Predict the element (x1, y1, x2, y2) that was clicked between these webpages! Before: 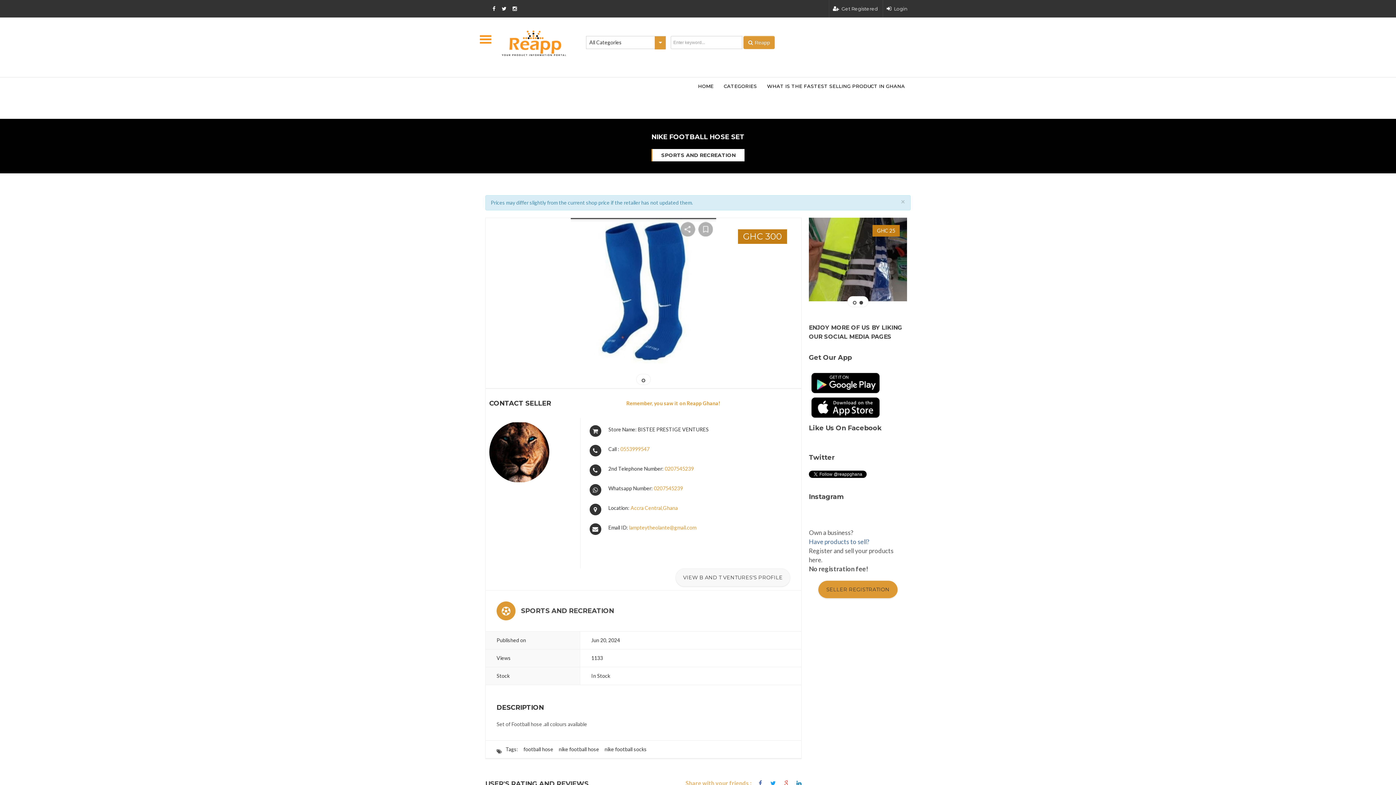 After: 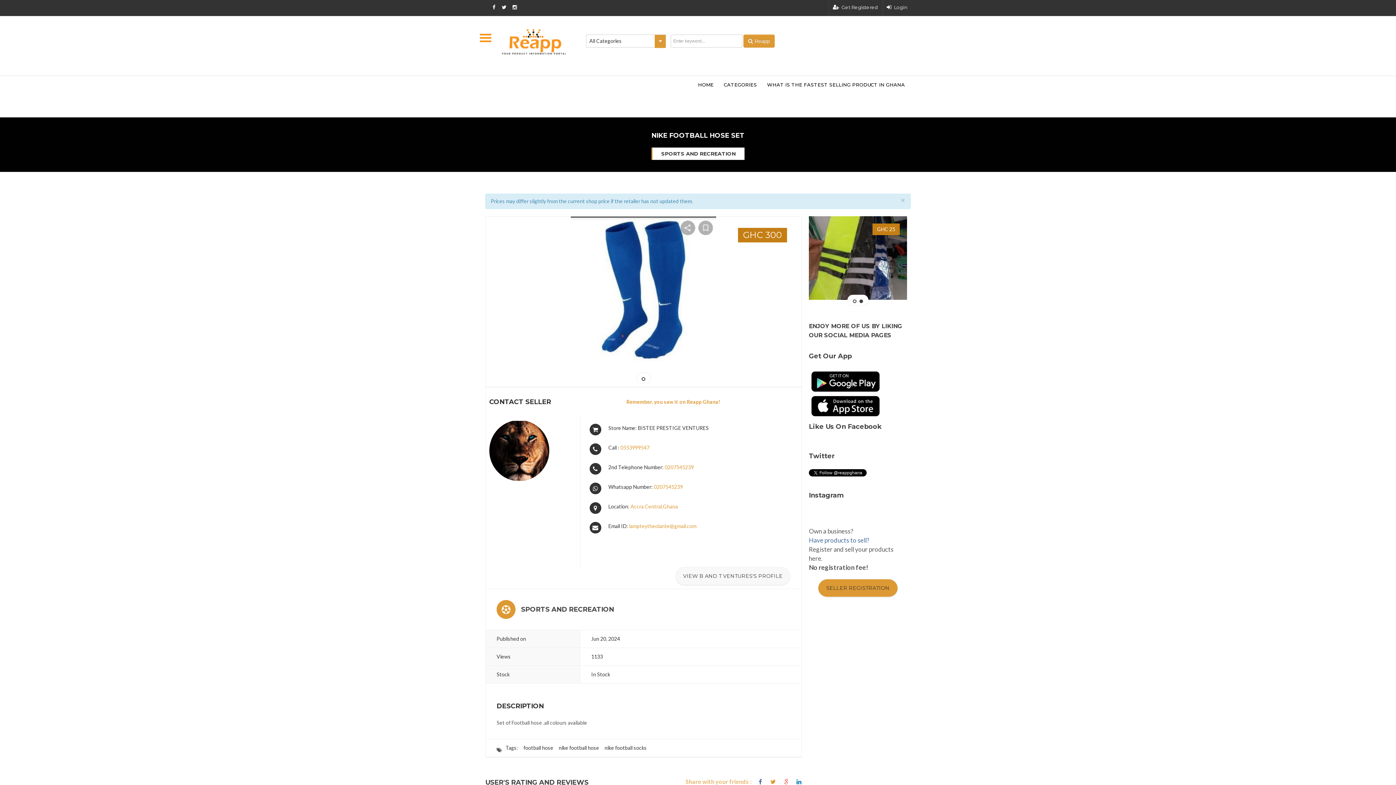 Action: bbox: (770, 780, 776, 786)